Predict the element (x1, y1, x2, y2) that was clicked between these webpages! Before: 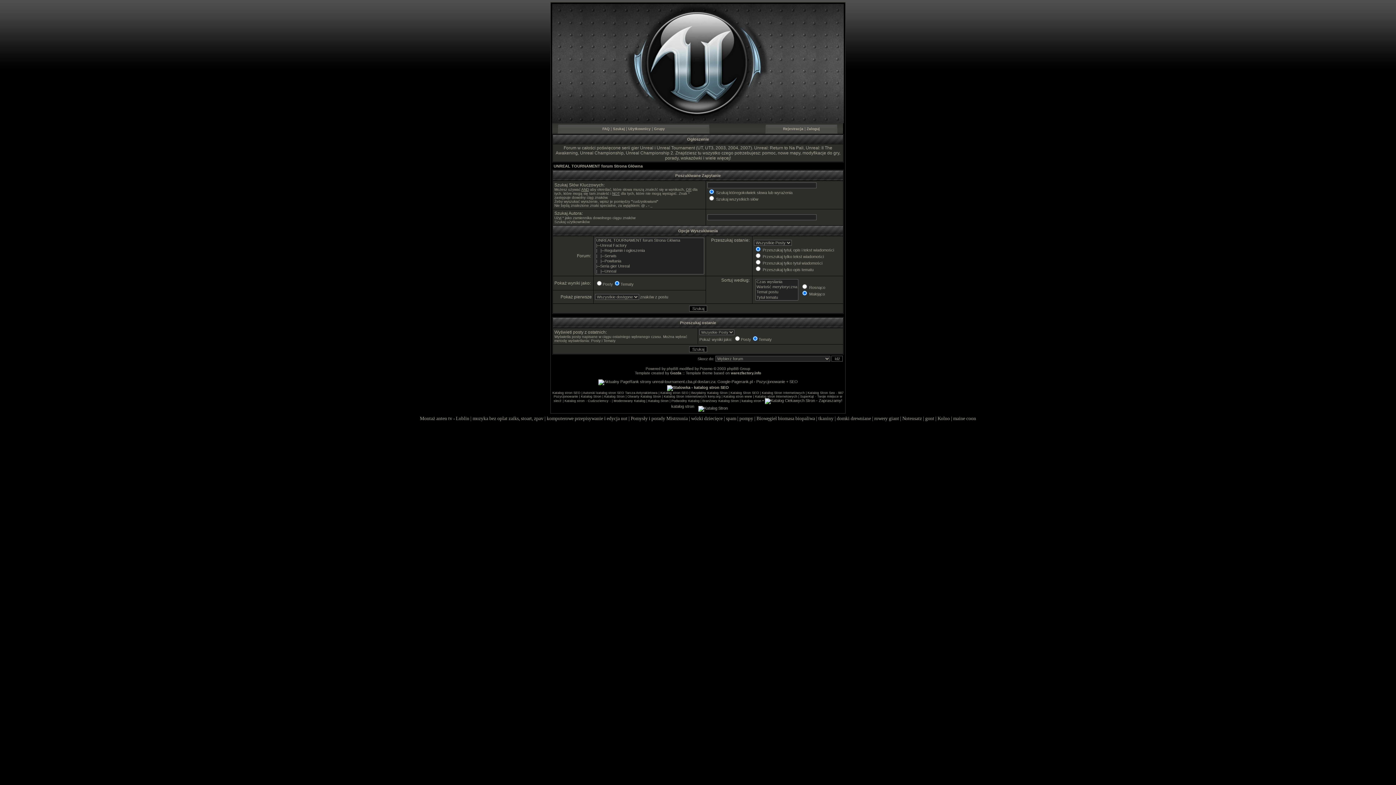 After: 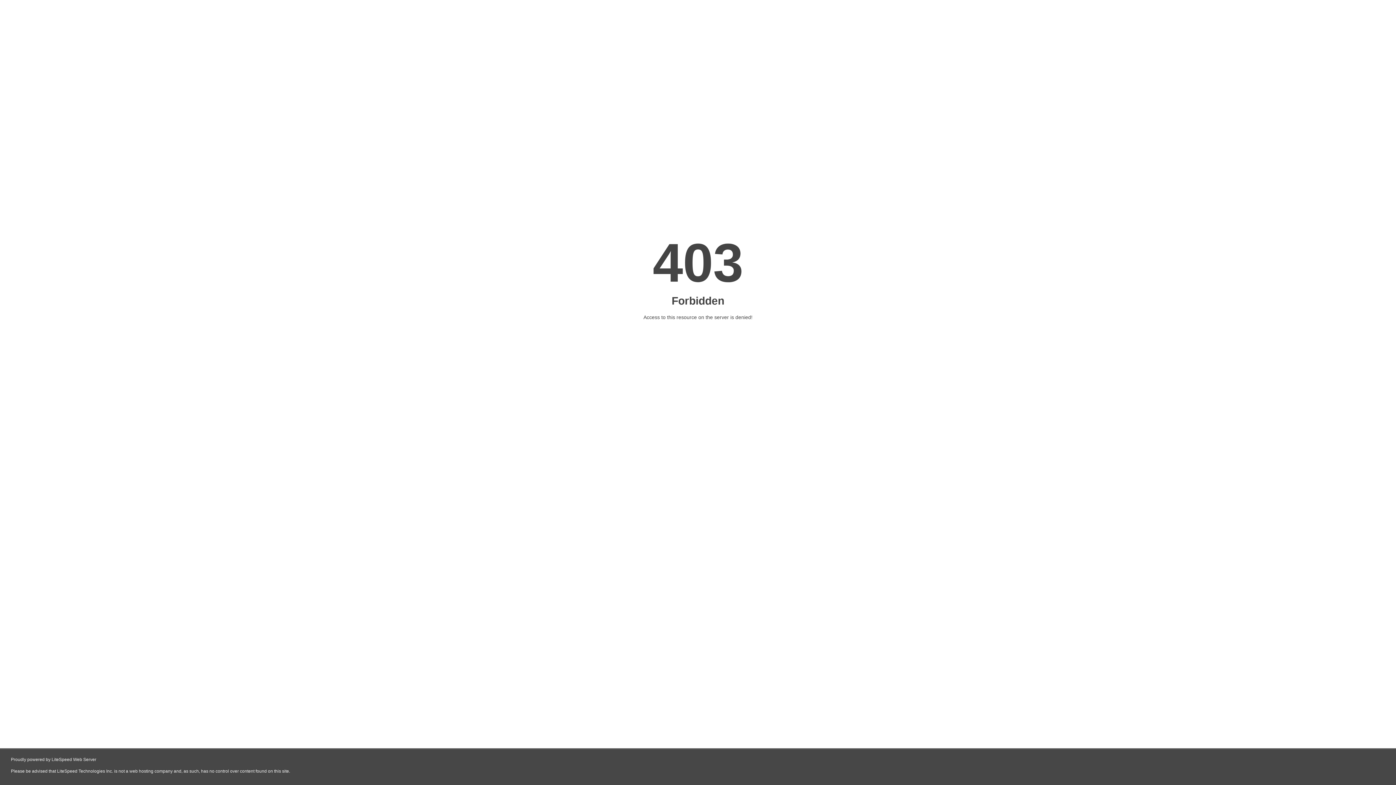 Action: label: gont bbox: (925, 416, 934, 421)